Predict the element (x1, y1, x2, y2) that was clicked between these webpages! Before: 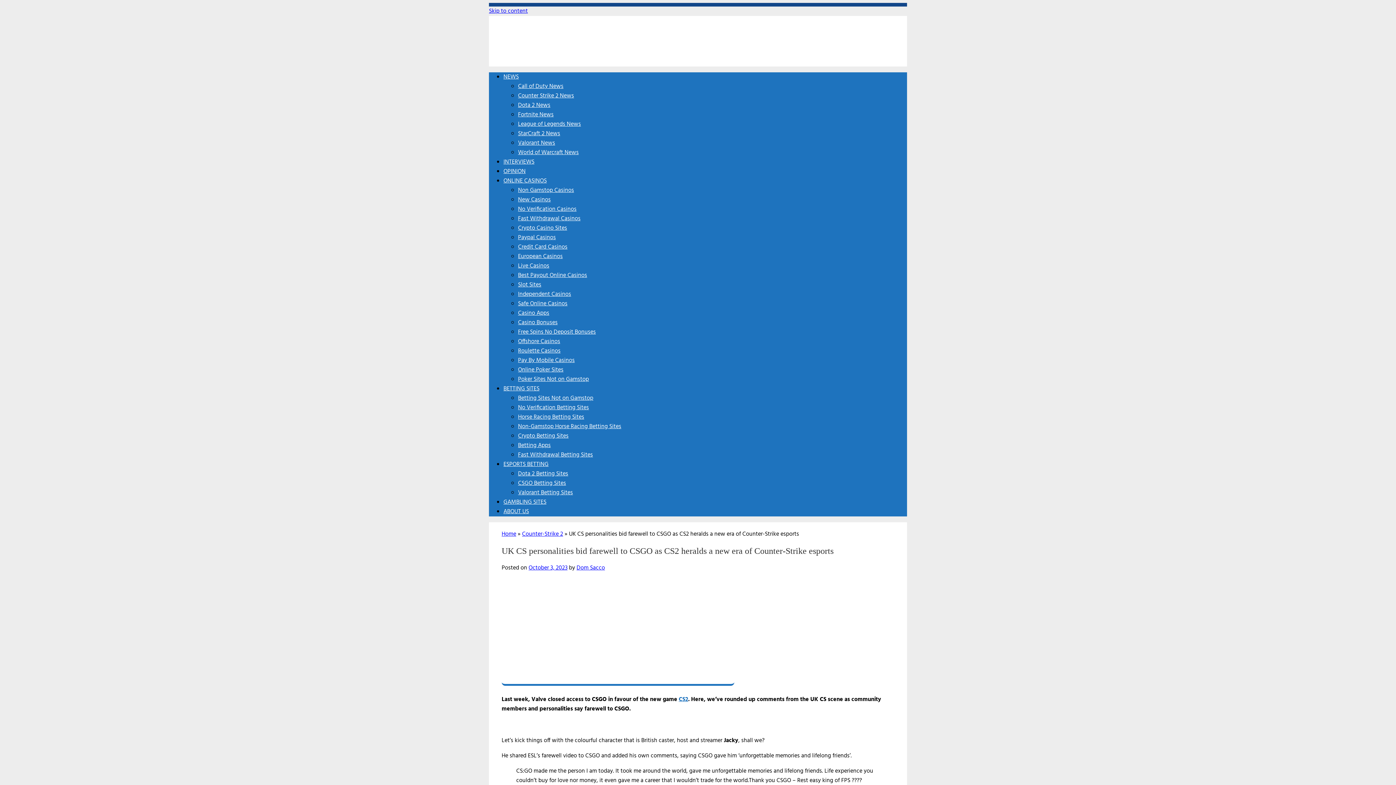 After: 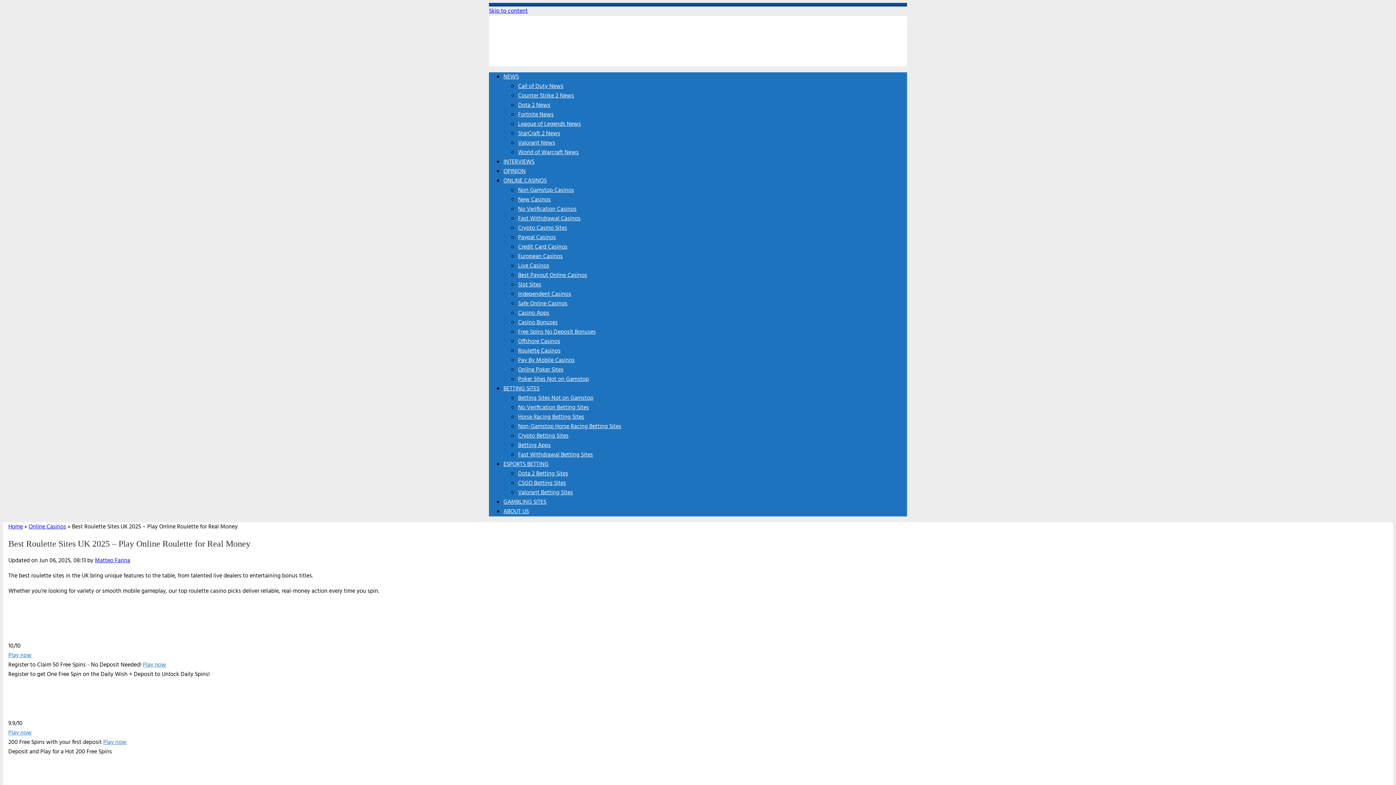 Action: bbox: (518, 346, 560, 356) label: Roulette Casinos